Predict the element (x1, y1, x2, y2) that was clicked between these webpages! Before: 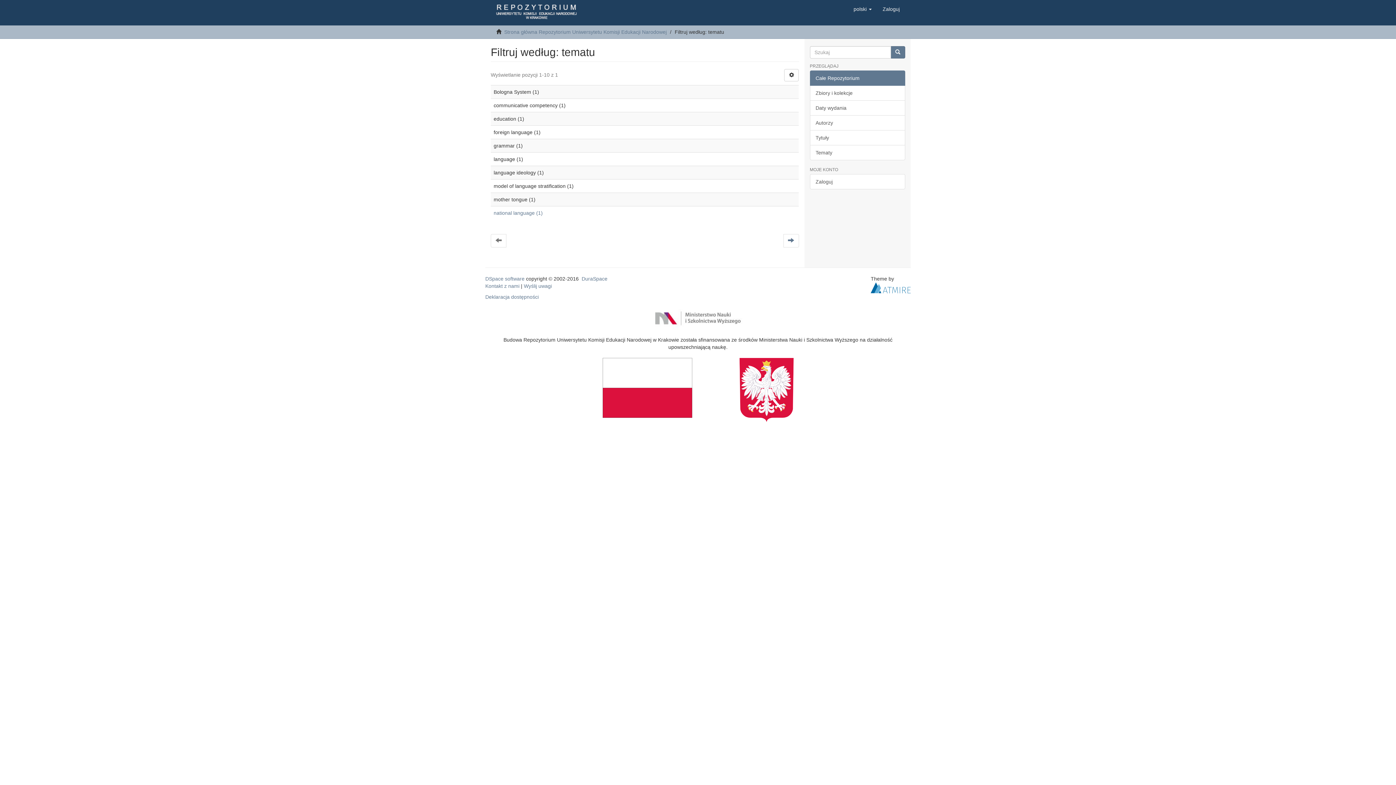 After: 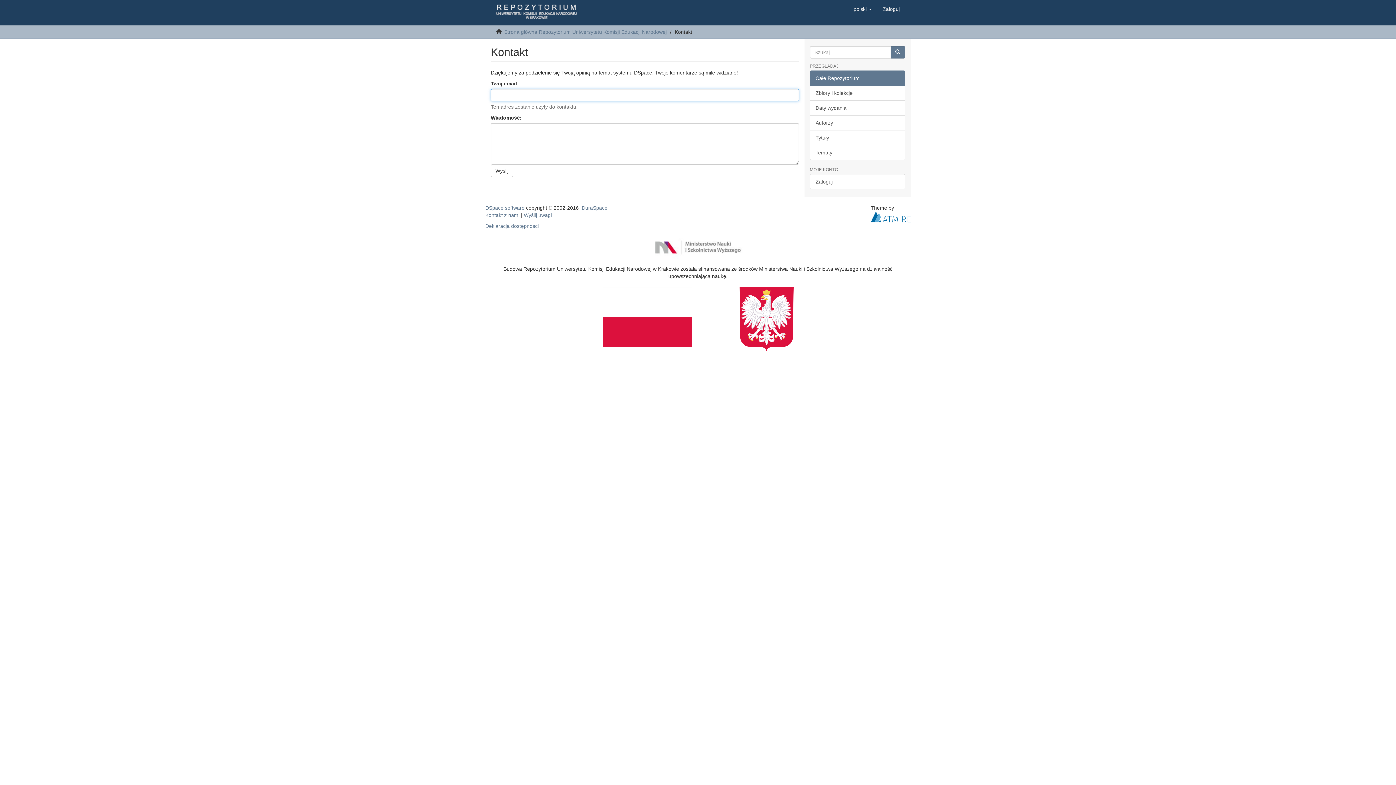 Action: label: Wyślij uwagi bbox: (524, 283, 552, 289)